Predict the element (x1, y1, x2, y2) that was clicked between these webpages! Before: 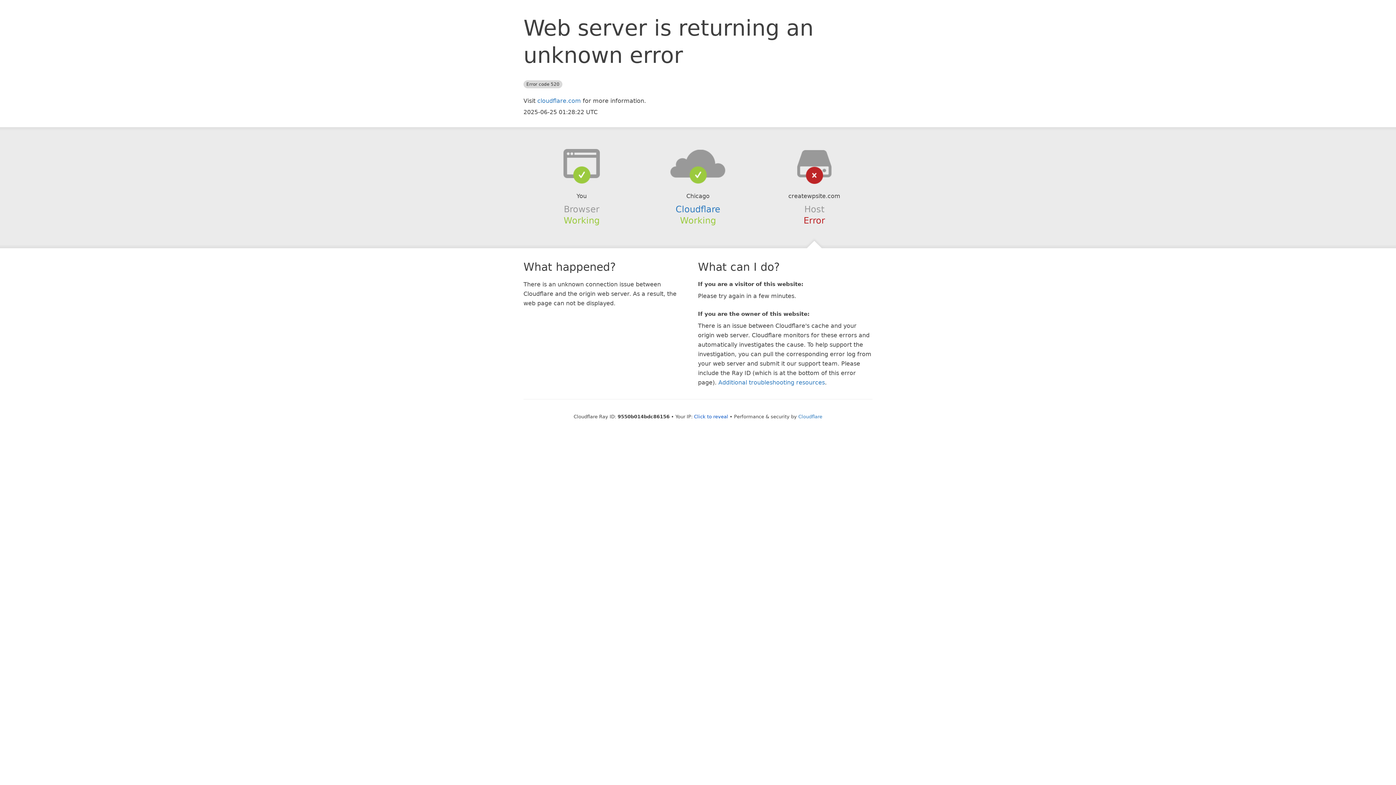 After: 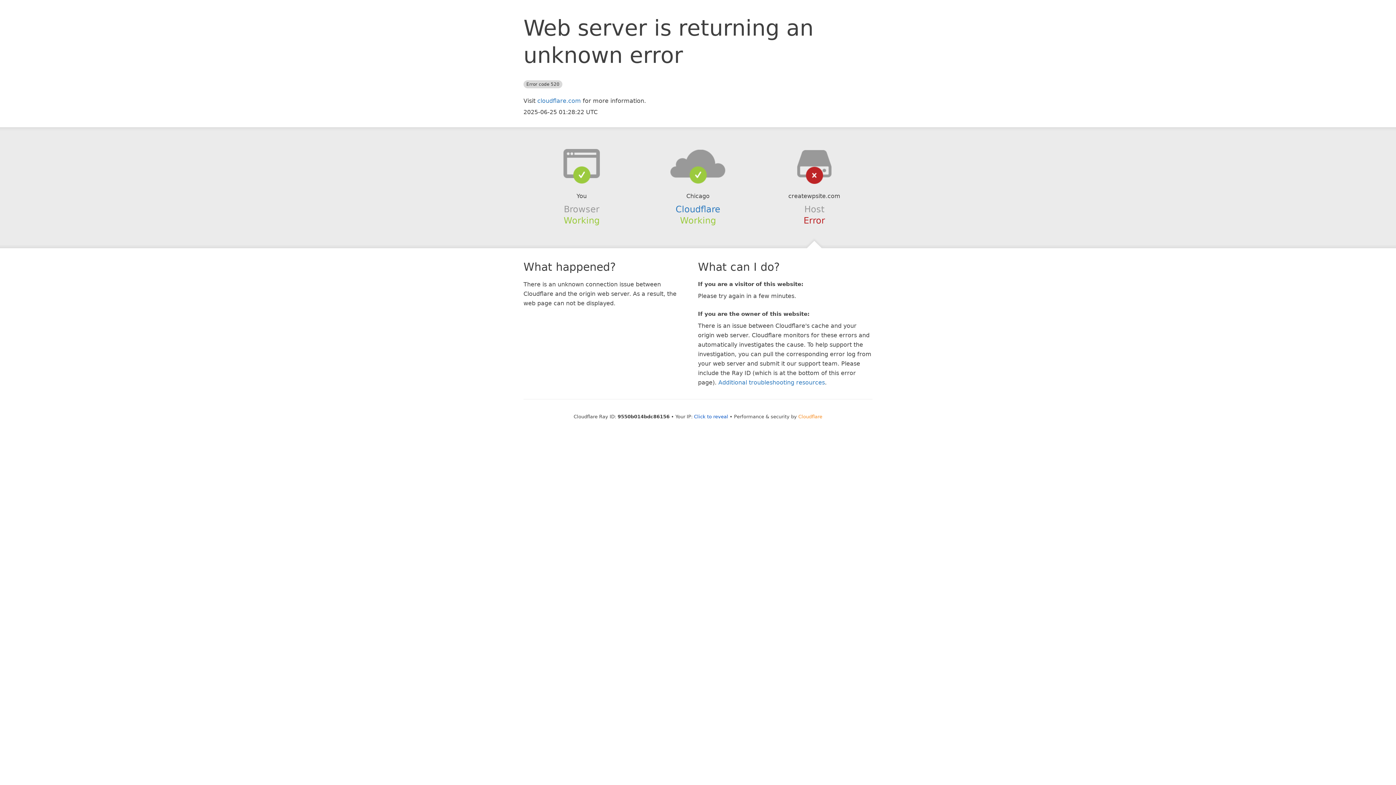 Action: bbox: (798, 414, 822, 419) label: Cloudflare